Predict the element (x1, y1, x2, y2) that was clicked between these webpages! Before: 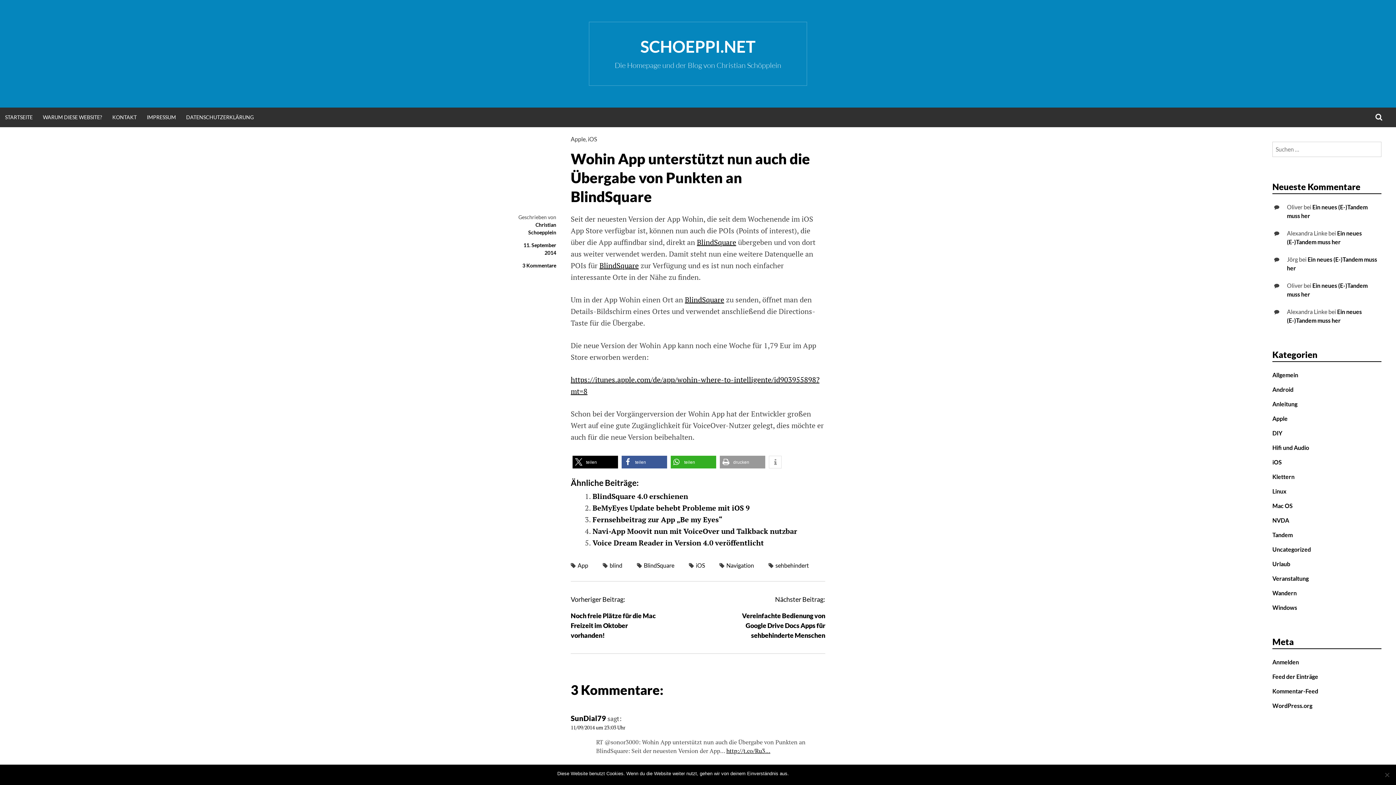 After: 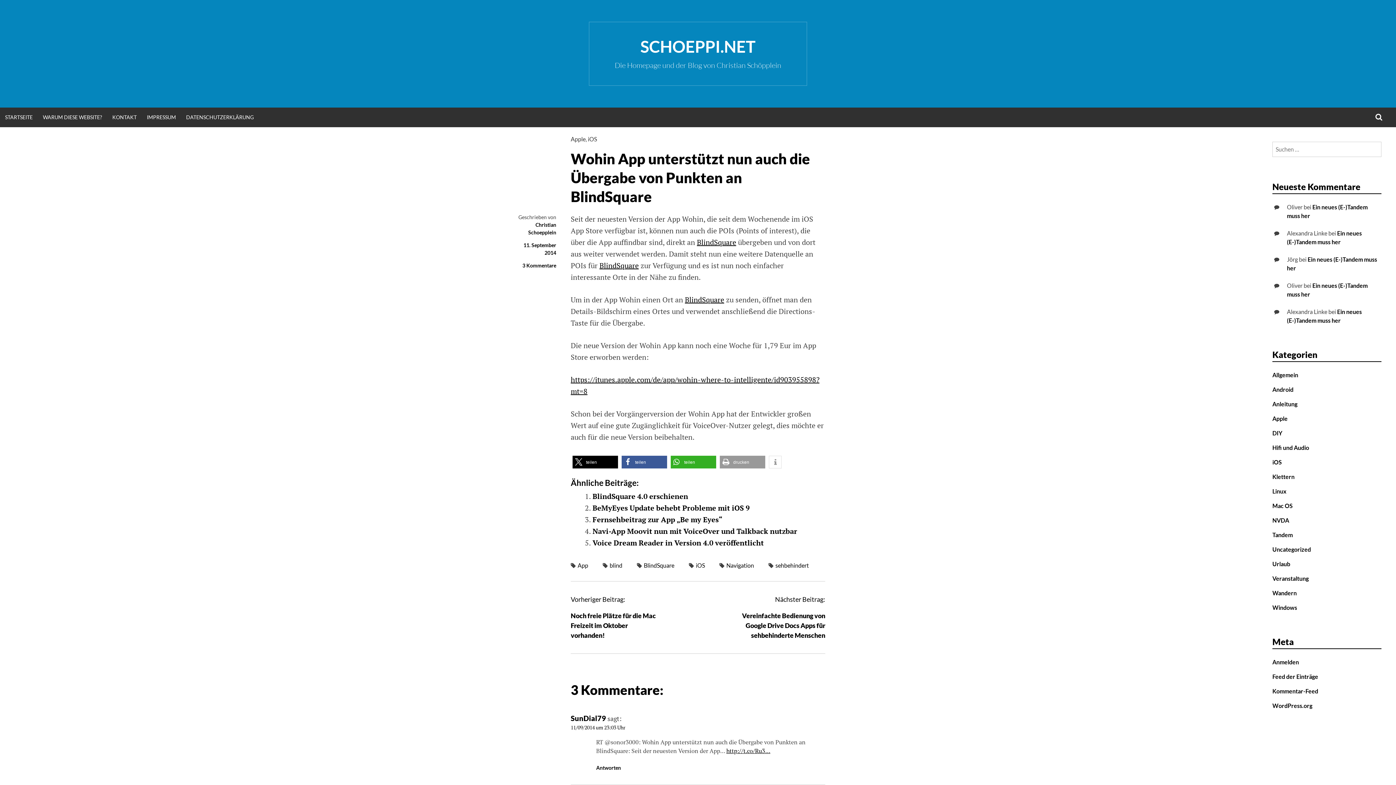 Action: label: OK bbox: (818, 770, 825, 777)